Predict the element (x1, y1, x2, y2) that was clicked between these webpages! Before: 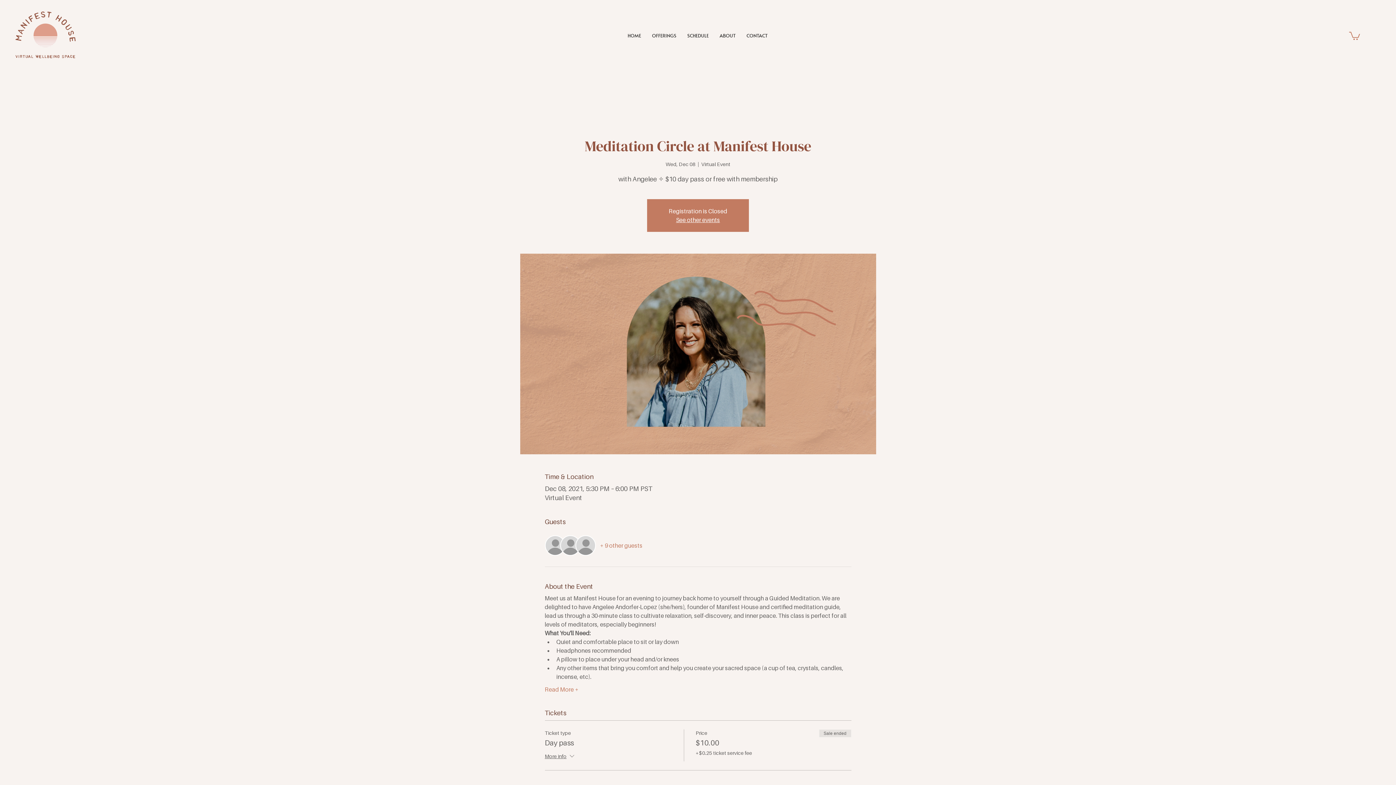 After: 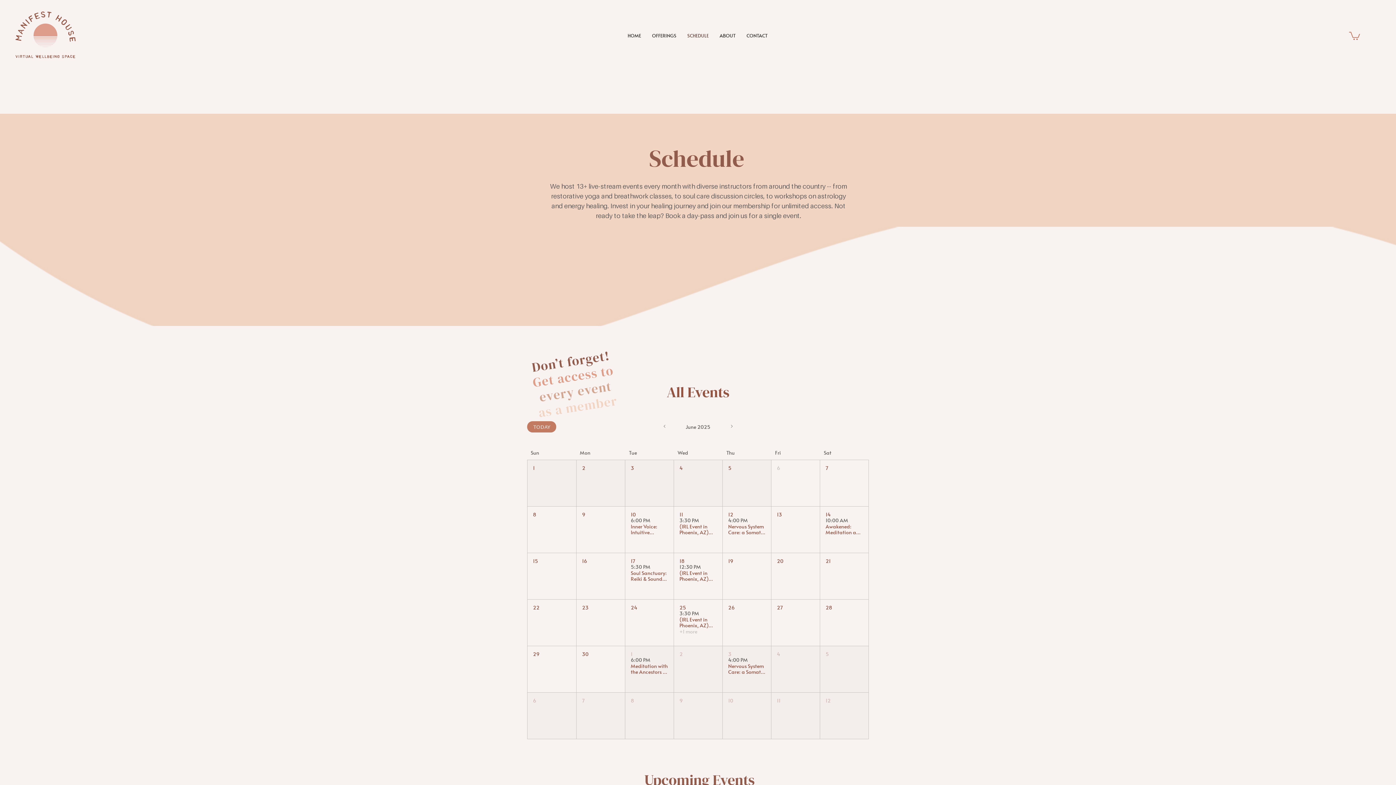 Action: label: SCHEDULE bbox: (682, 26, 714, 44)